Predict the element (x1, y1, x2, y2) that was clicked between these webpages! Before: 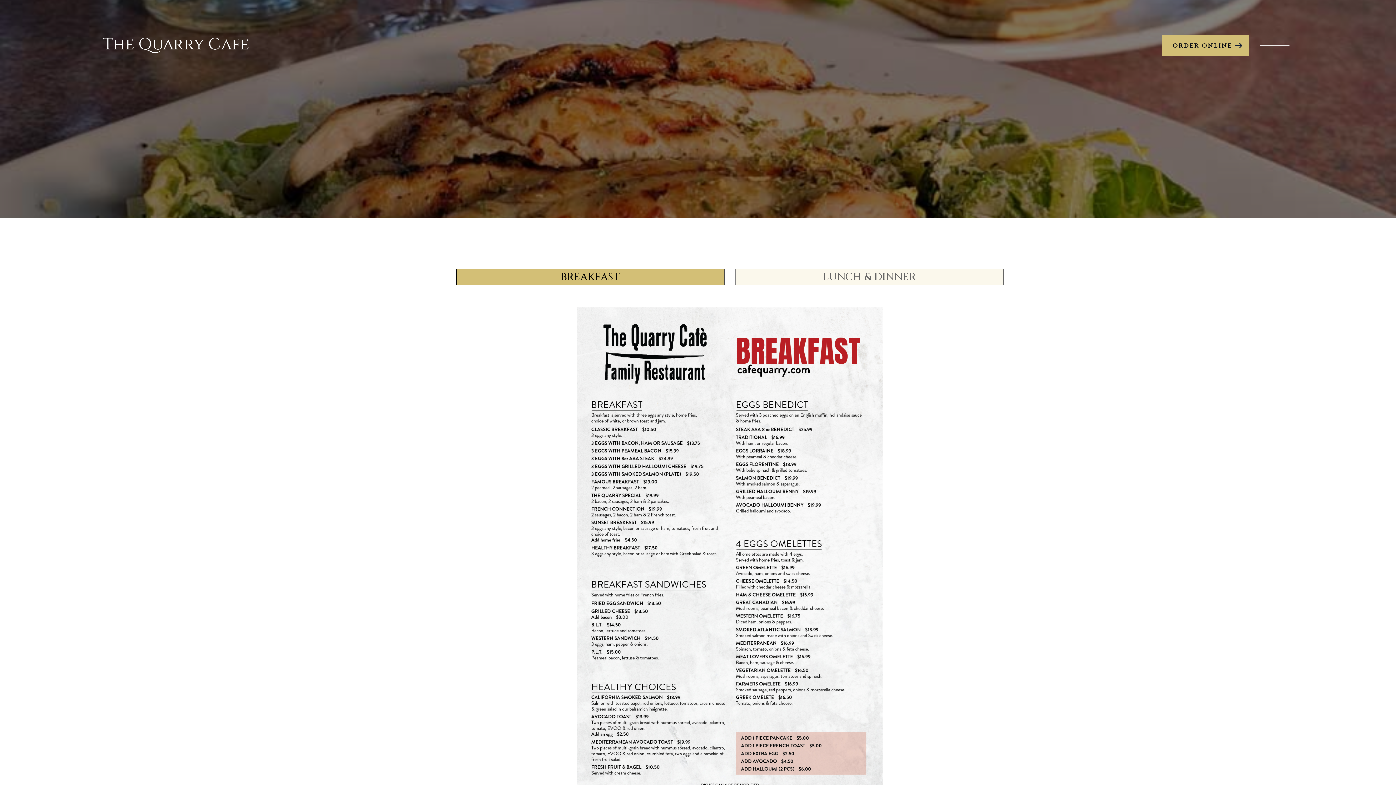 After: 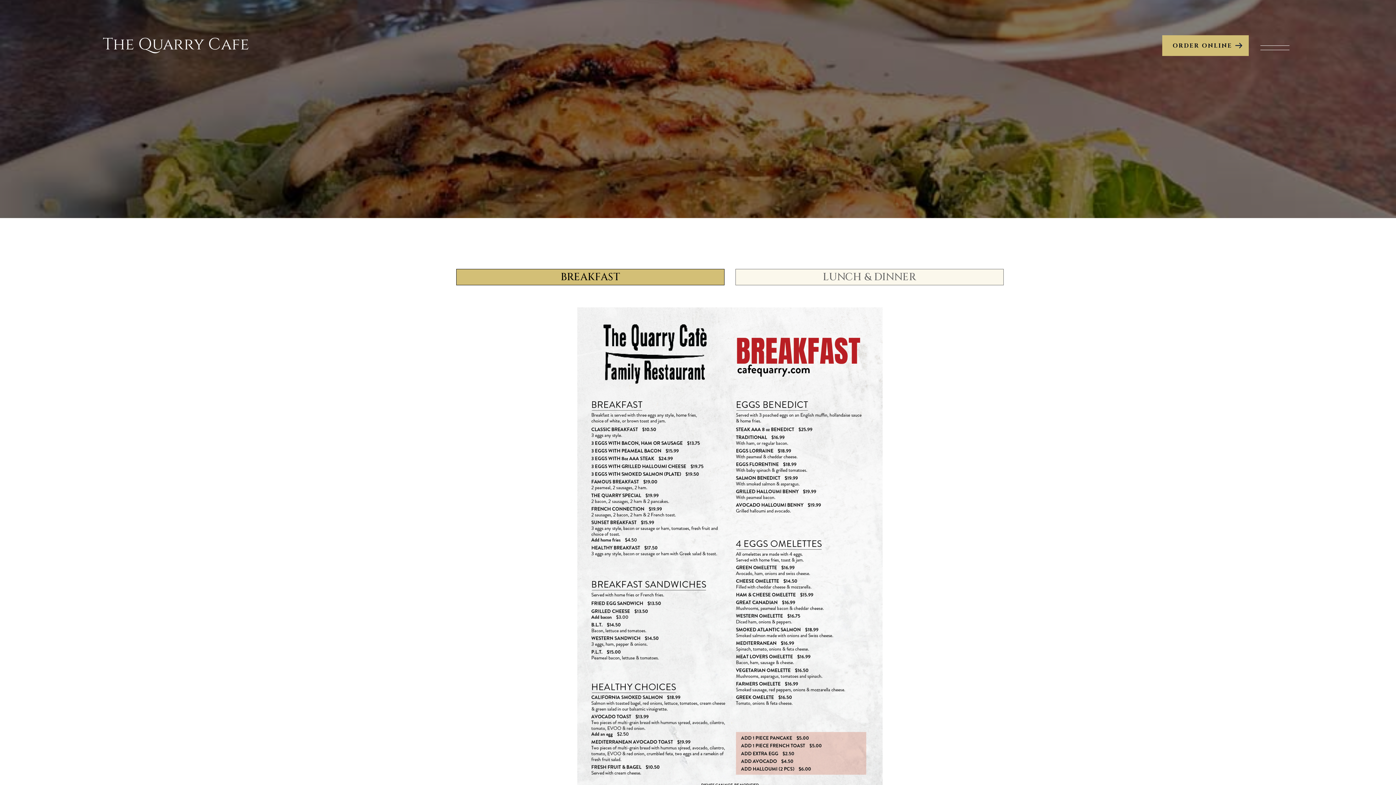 Action: label: BREAKFAST bbox: (456, 269, 724, 285)